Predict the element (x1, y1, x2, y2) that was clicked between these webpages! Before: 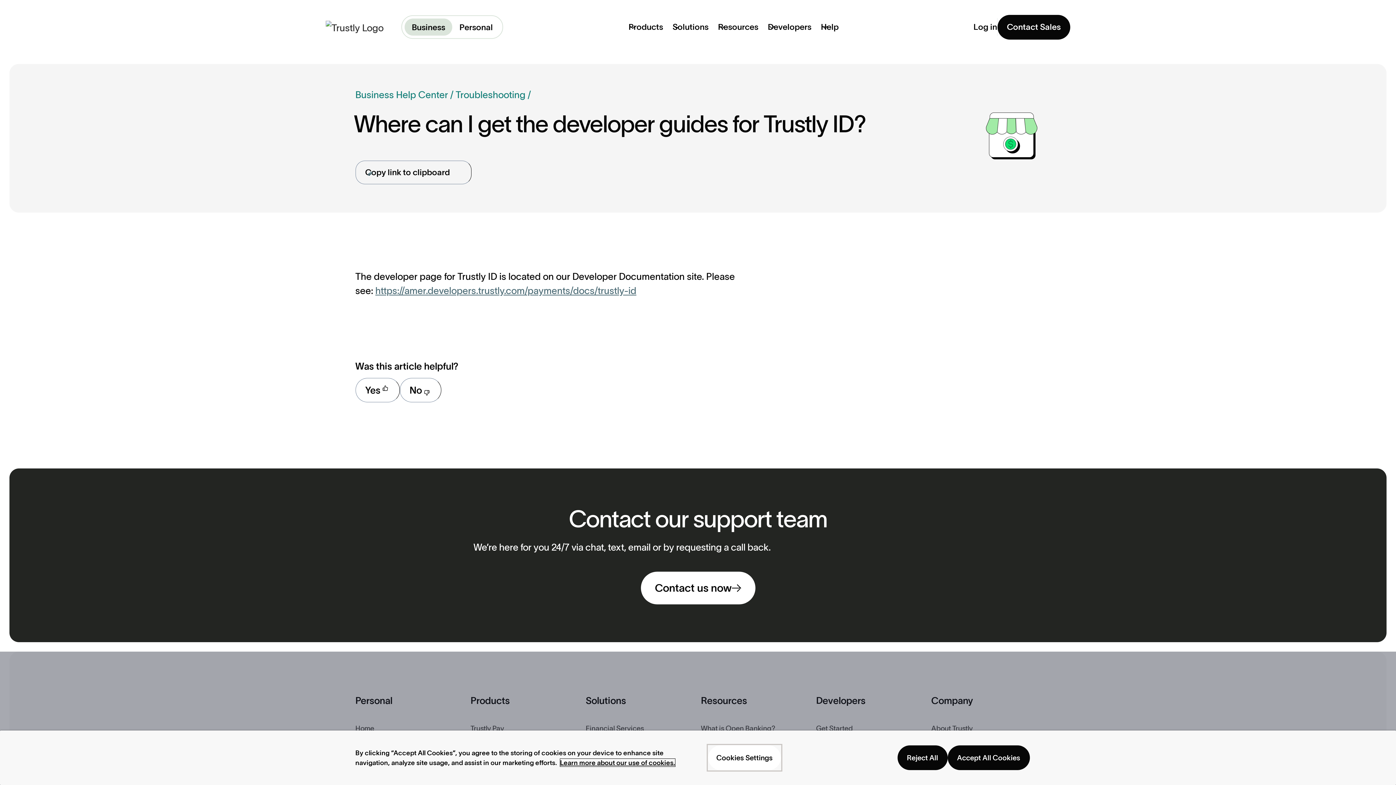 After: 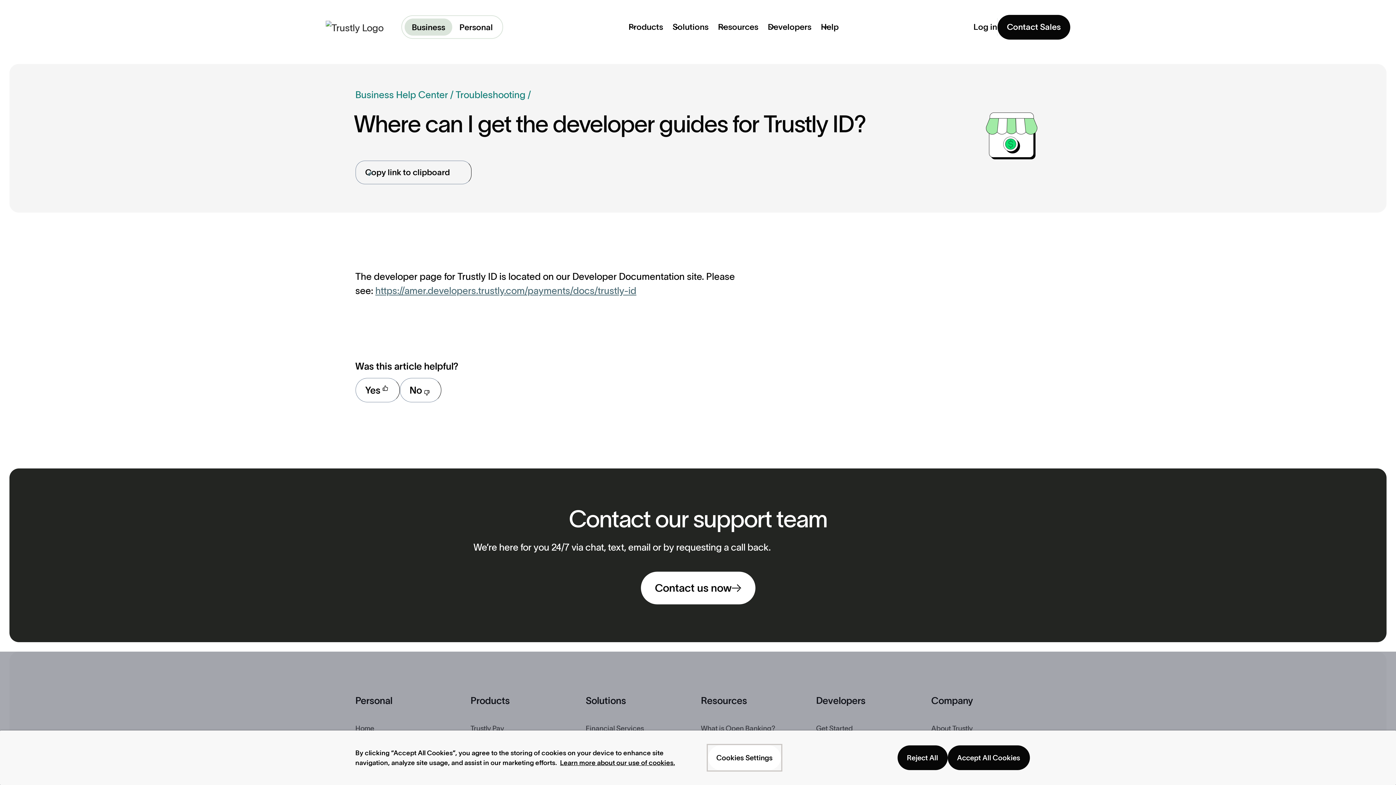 Action: label: Solutions bbox: (672, 0, 718, 54)